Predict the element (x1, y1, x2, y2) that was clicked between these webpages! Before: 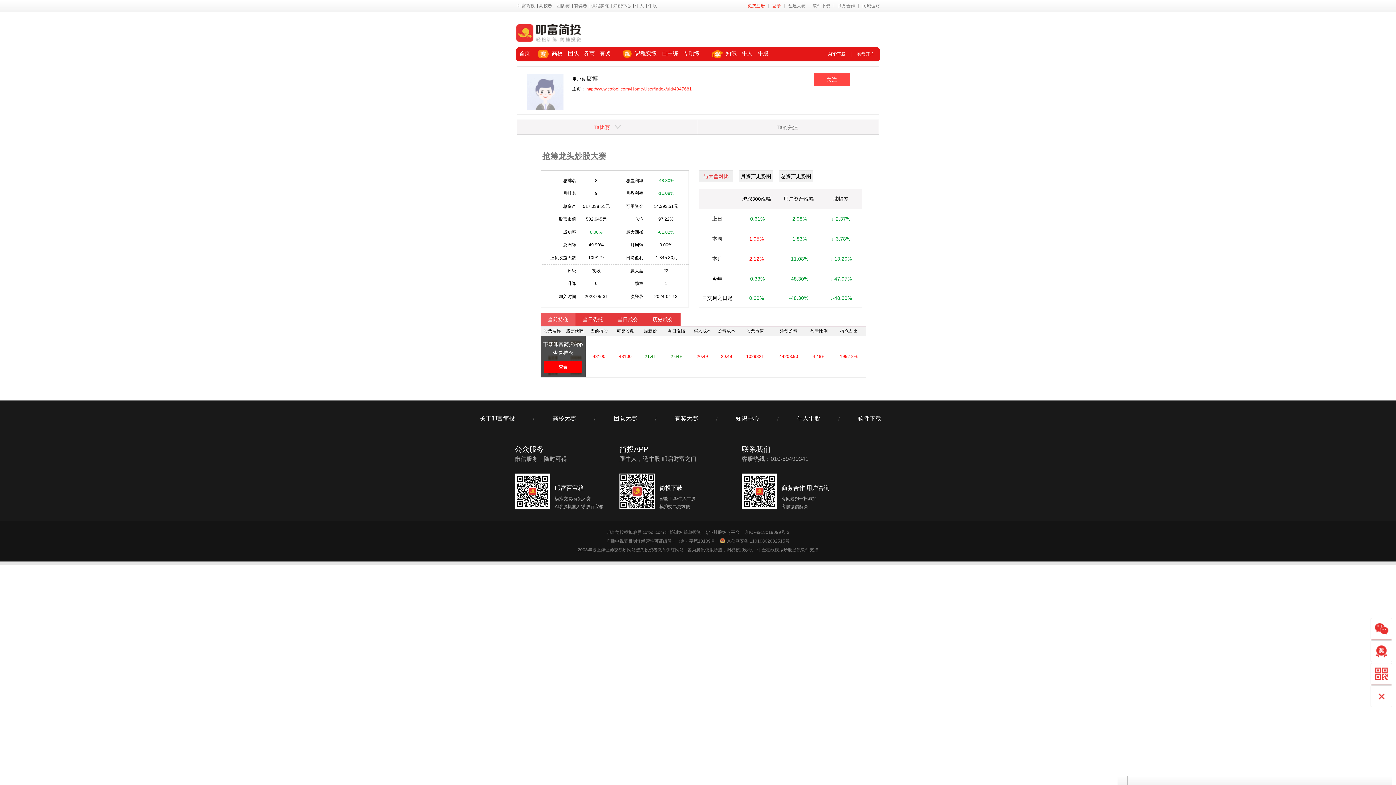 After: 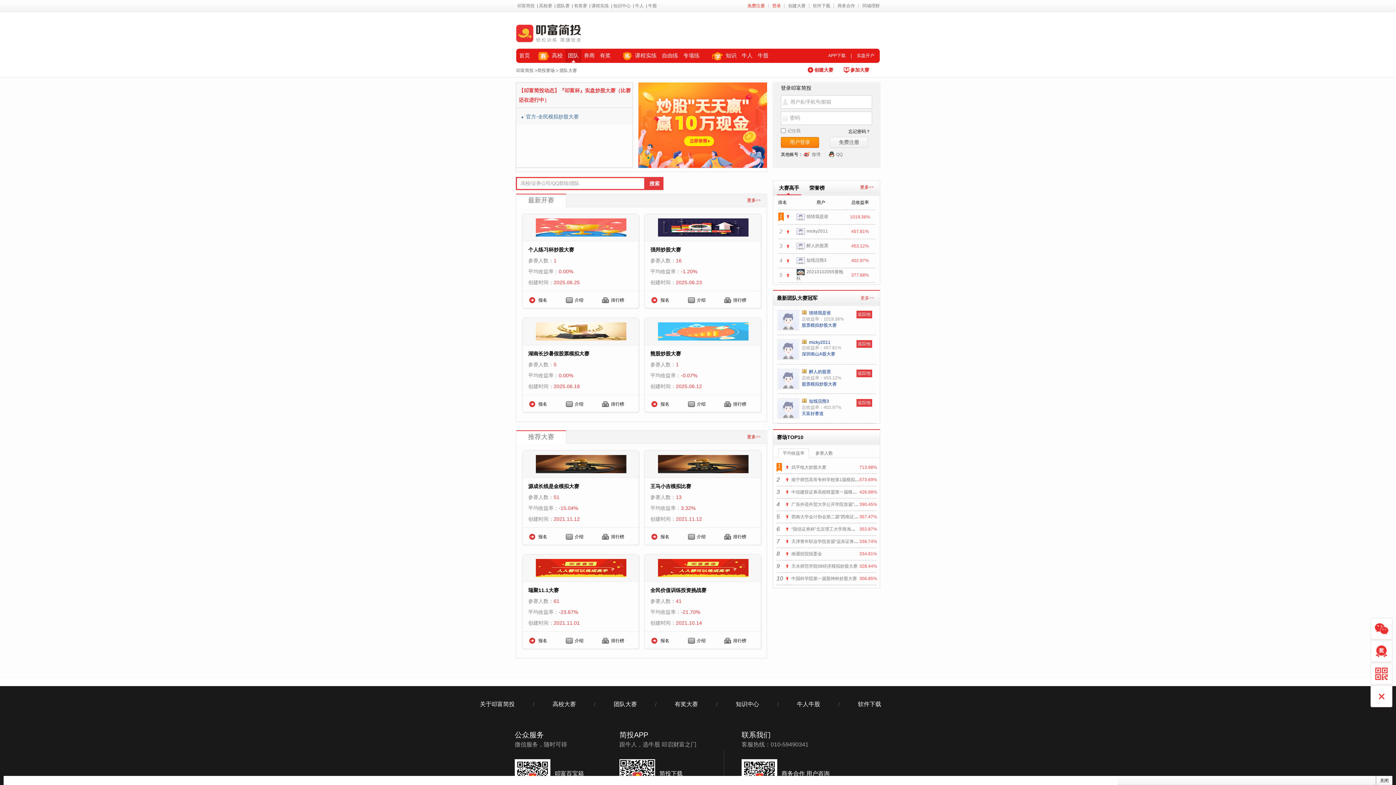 Action: label: 团队 bbox: (565, 47, 581, 60)